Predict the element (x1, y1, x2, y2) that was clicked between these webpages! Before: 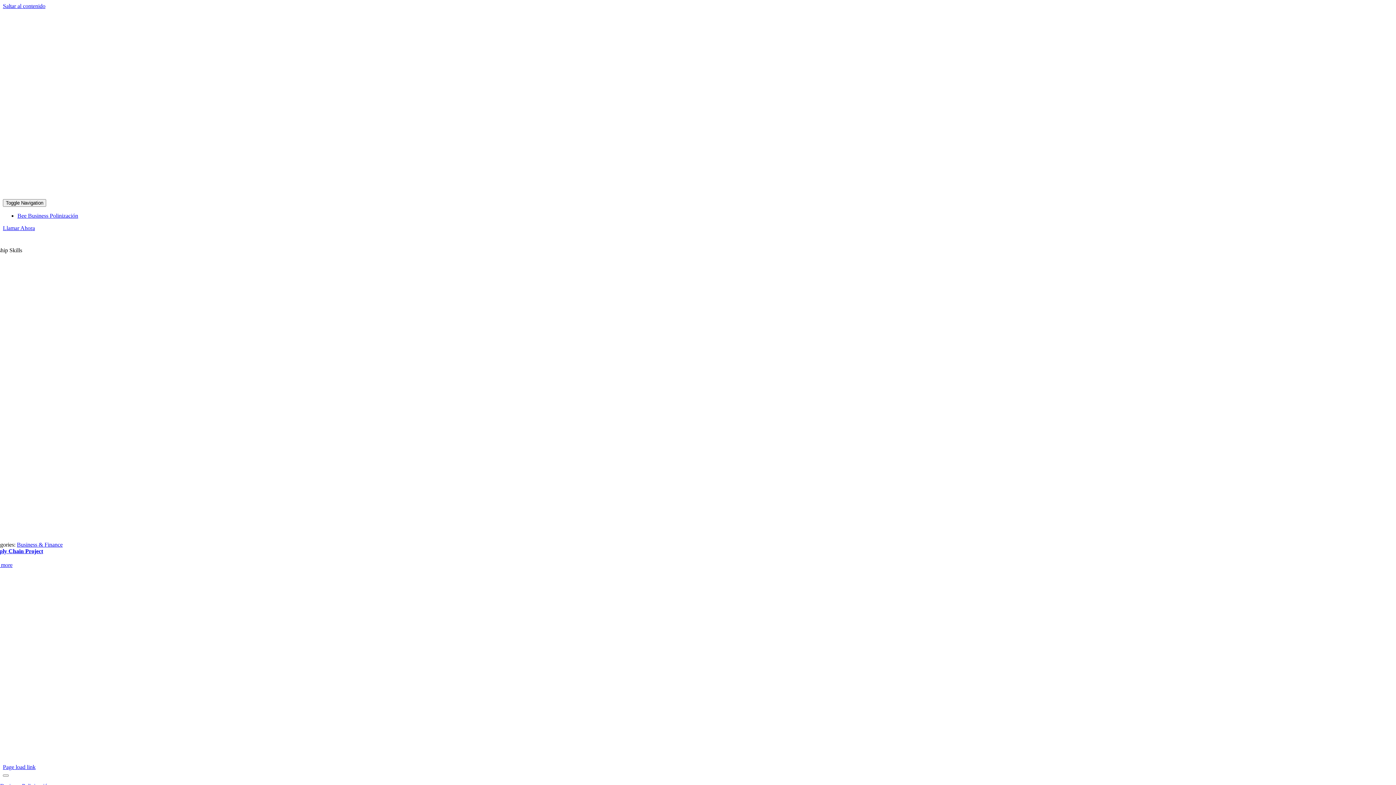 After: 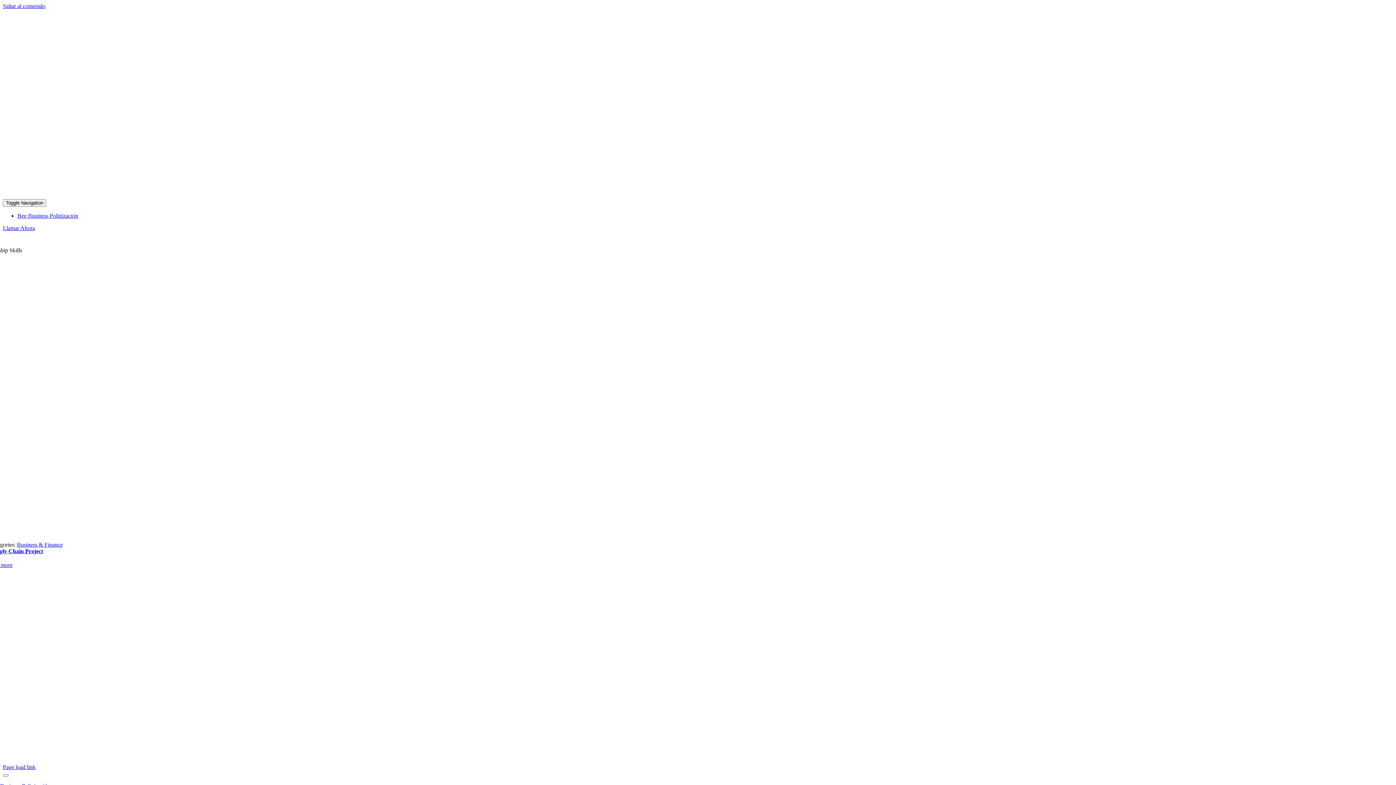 Action: bbox: (2, 225, 34, 231) label: Llamar Ahora